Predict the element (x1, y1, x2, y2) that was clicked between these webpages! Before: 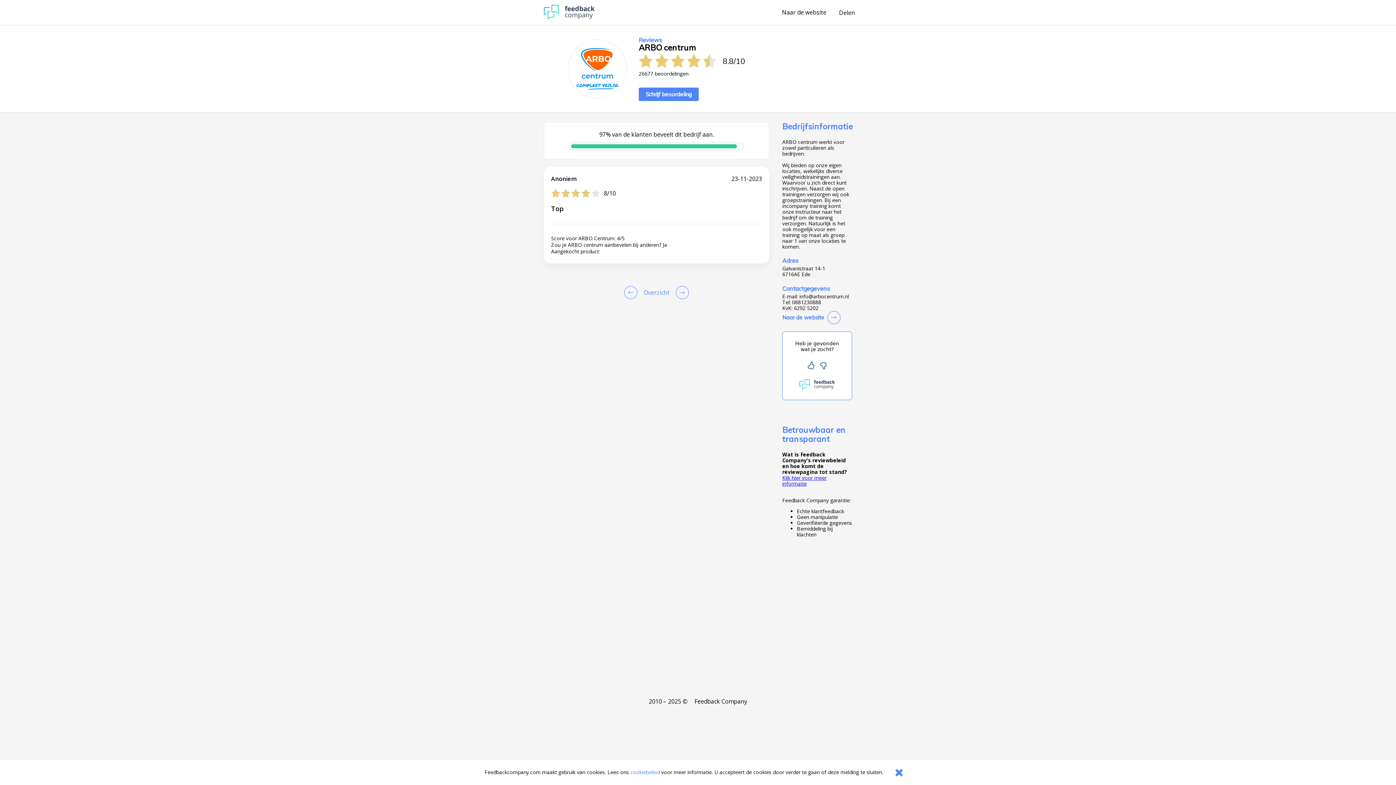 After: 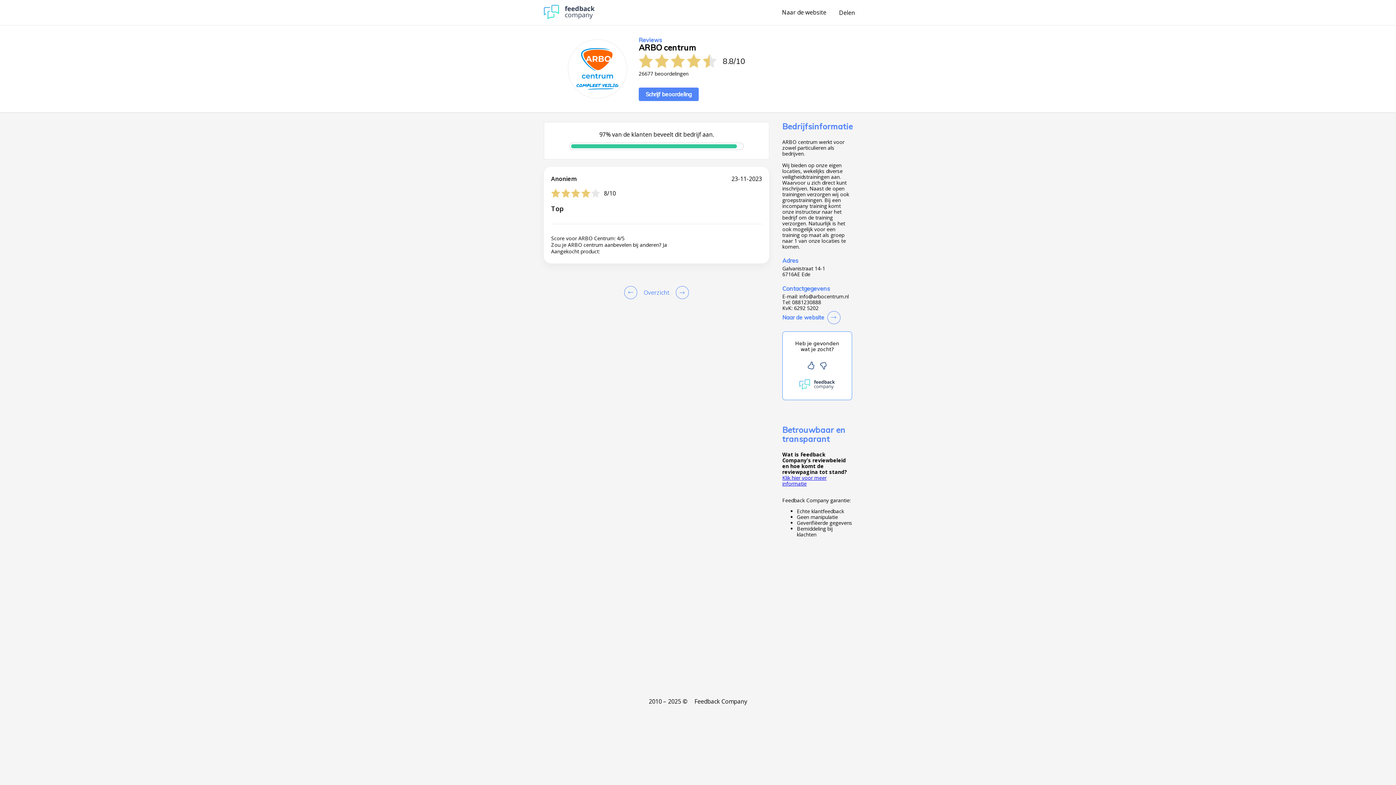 Action: bbox: (886, 763, 911, 781)